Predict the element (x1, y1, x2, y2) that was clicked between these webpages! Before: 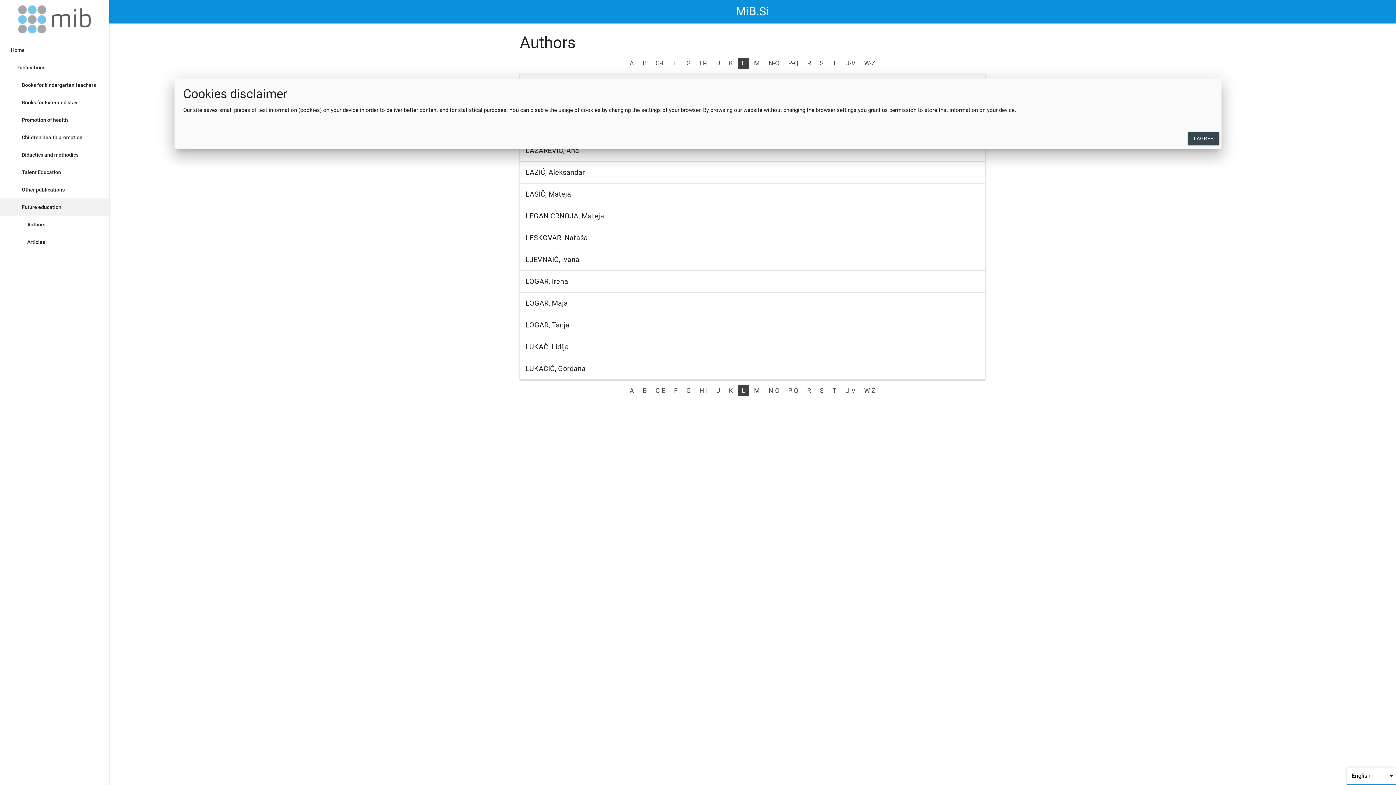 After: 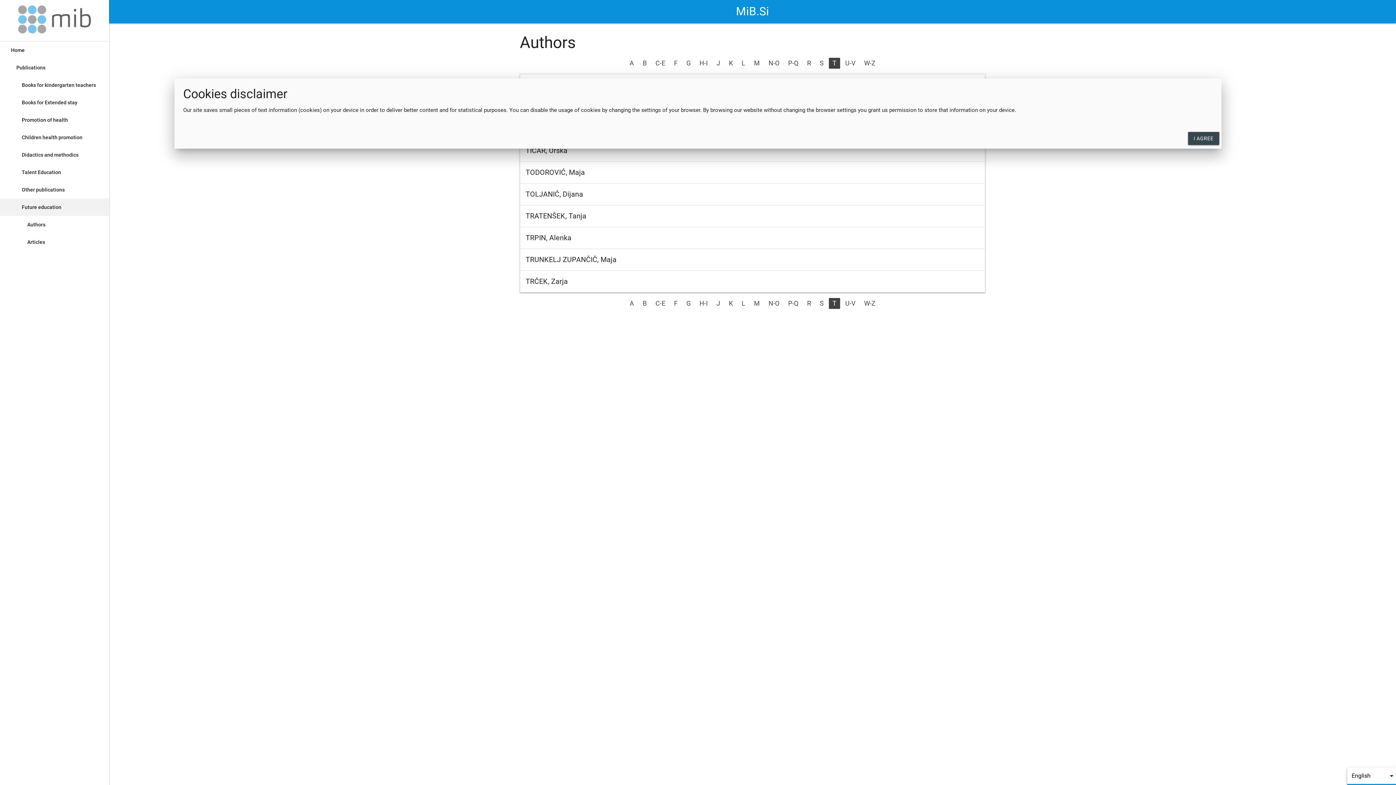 Action: label: T bbox: (829, 57, 840, 68)